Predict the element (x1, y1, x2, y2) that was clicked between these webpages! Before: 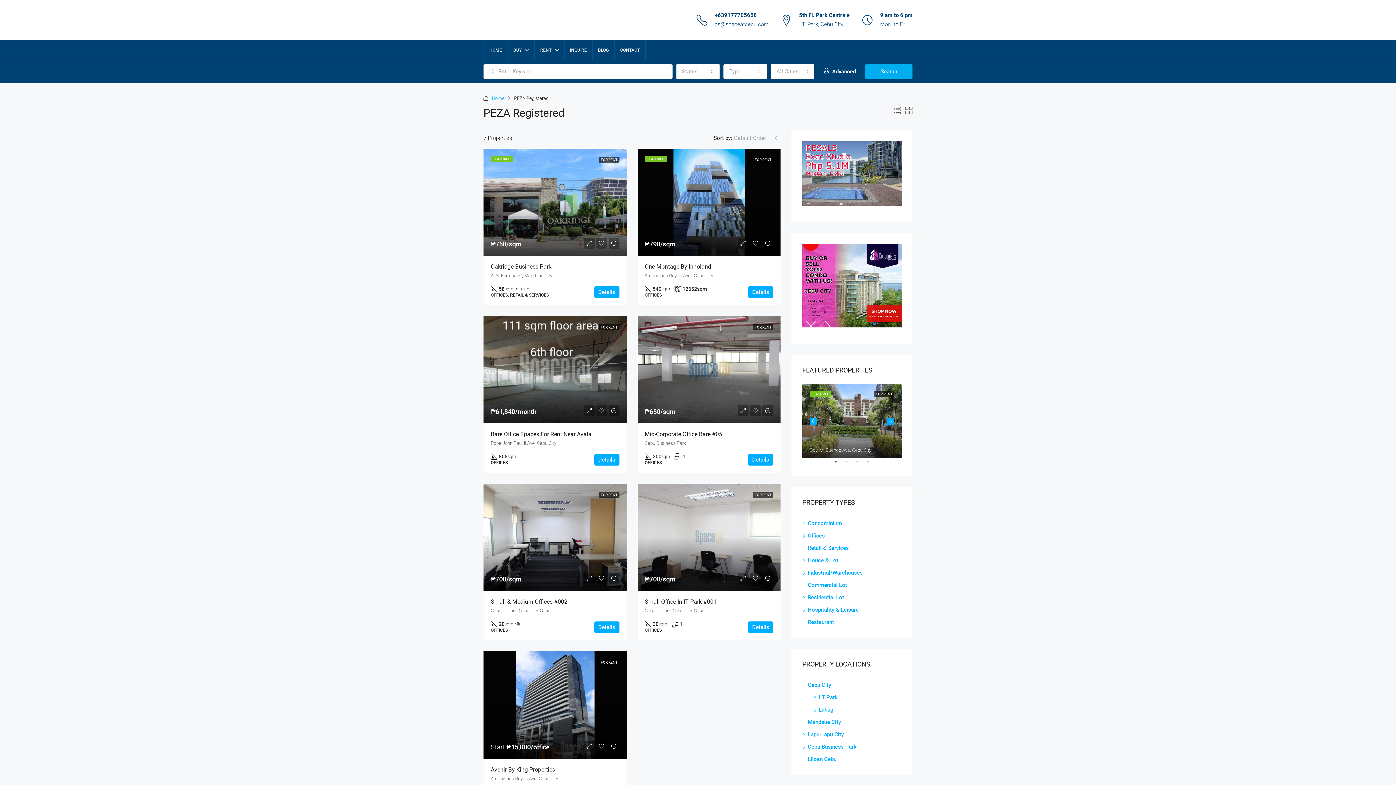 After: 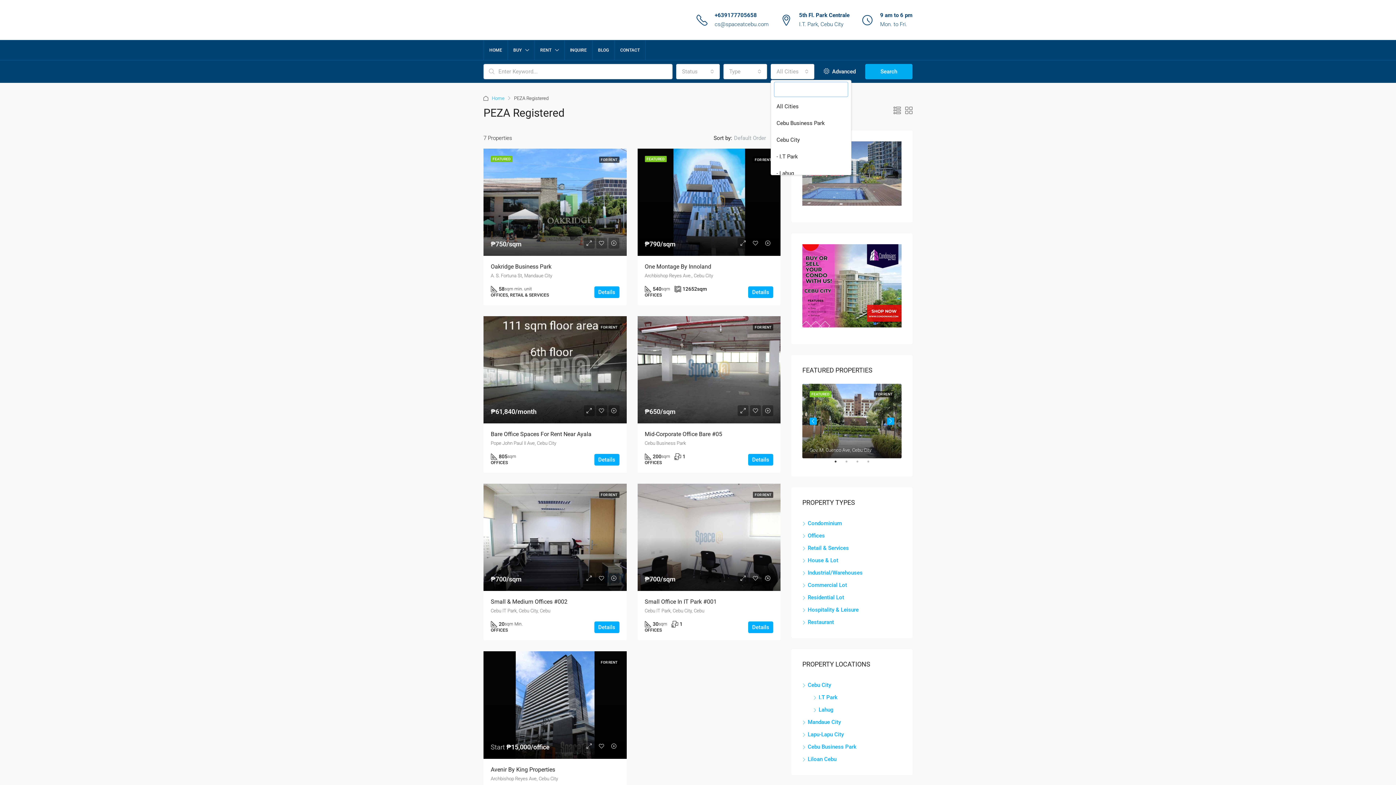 Action: label: All Cities bbox: (770, 64, 814, 79)